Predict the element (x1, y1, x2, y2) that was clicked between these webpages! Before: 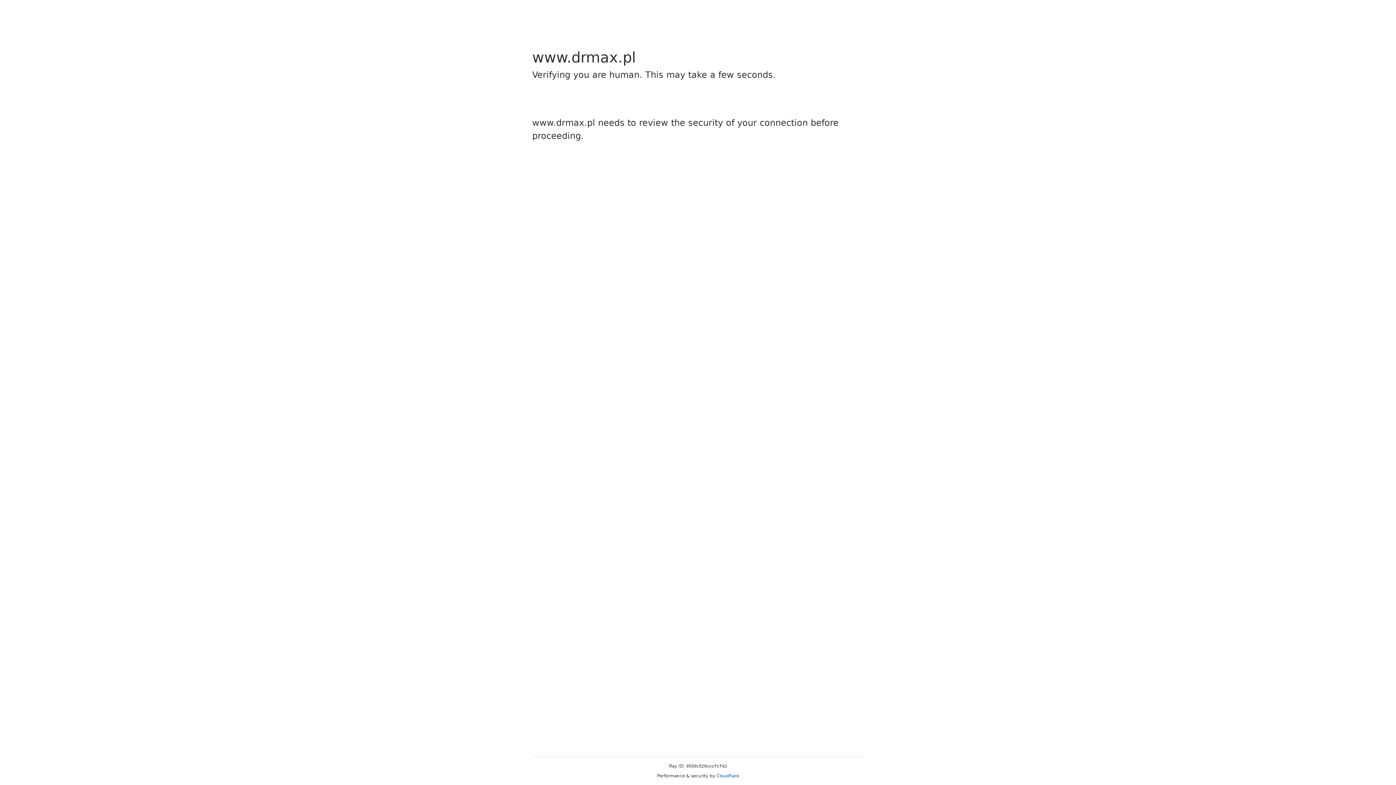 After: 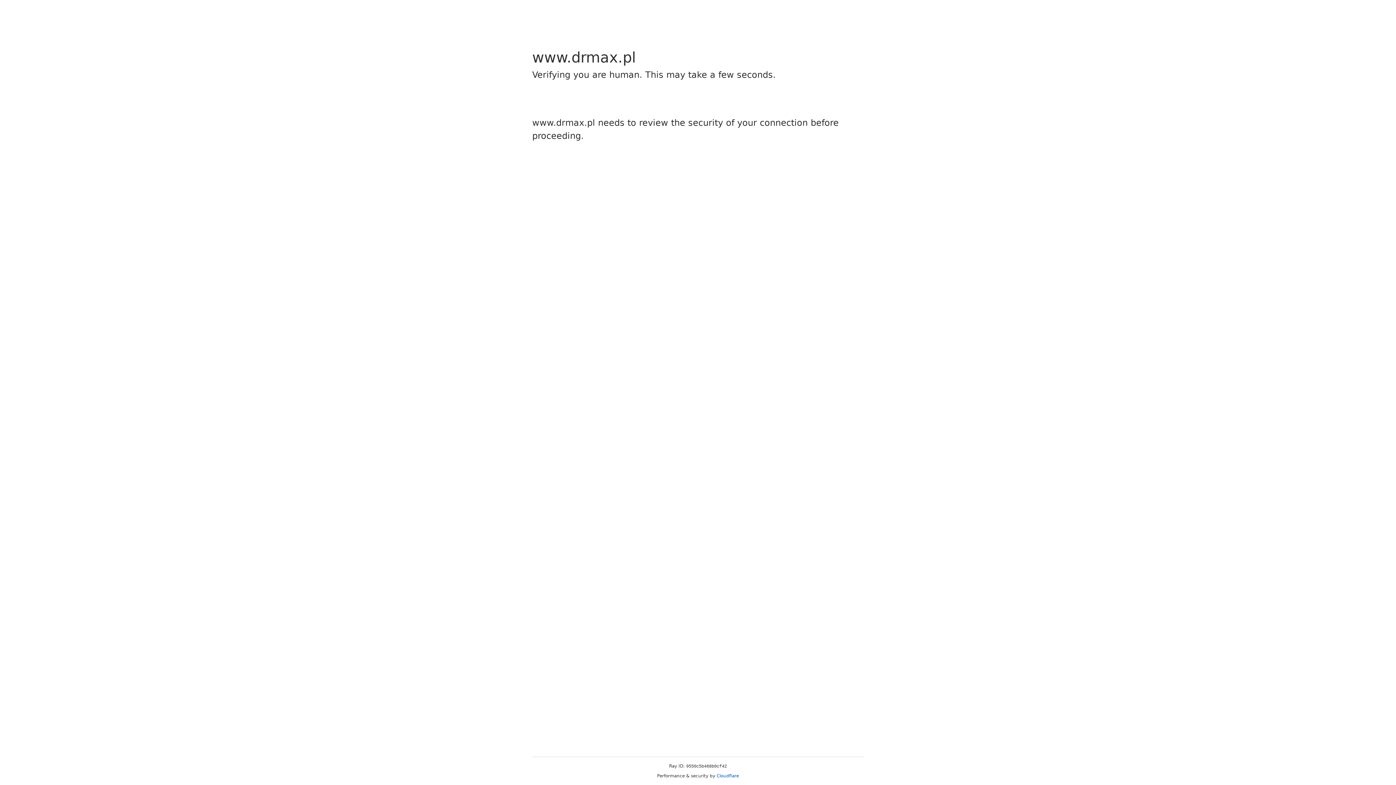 Action: label: Cloudflare bbox: (716, 773, 739, 778)